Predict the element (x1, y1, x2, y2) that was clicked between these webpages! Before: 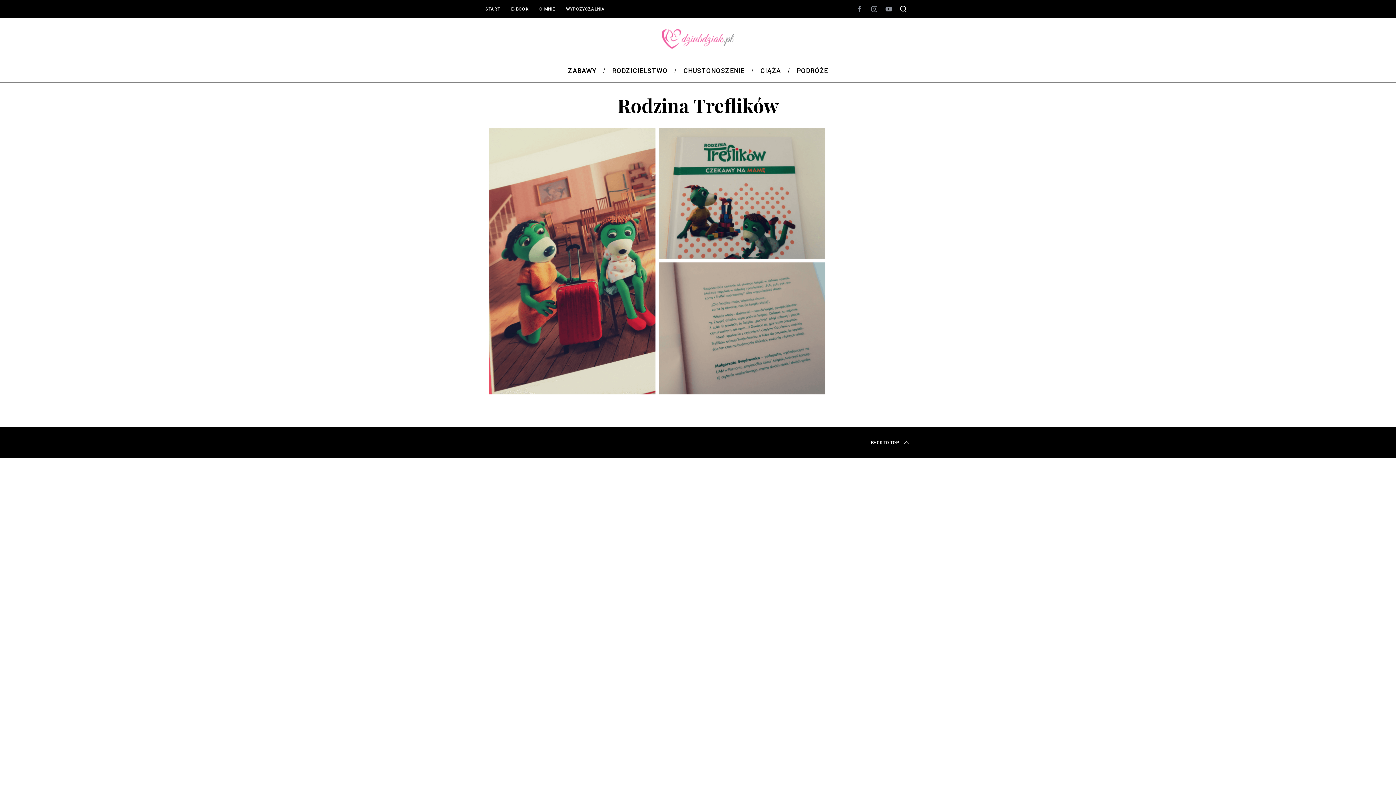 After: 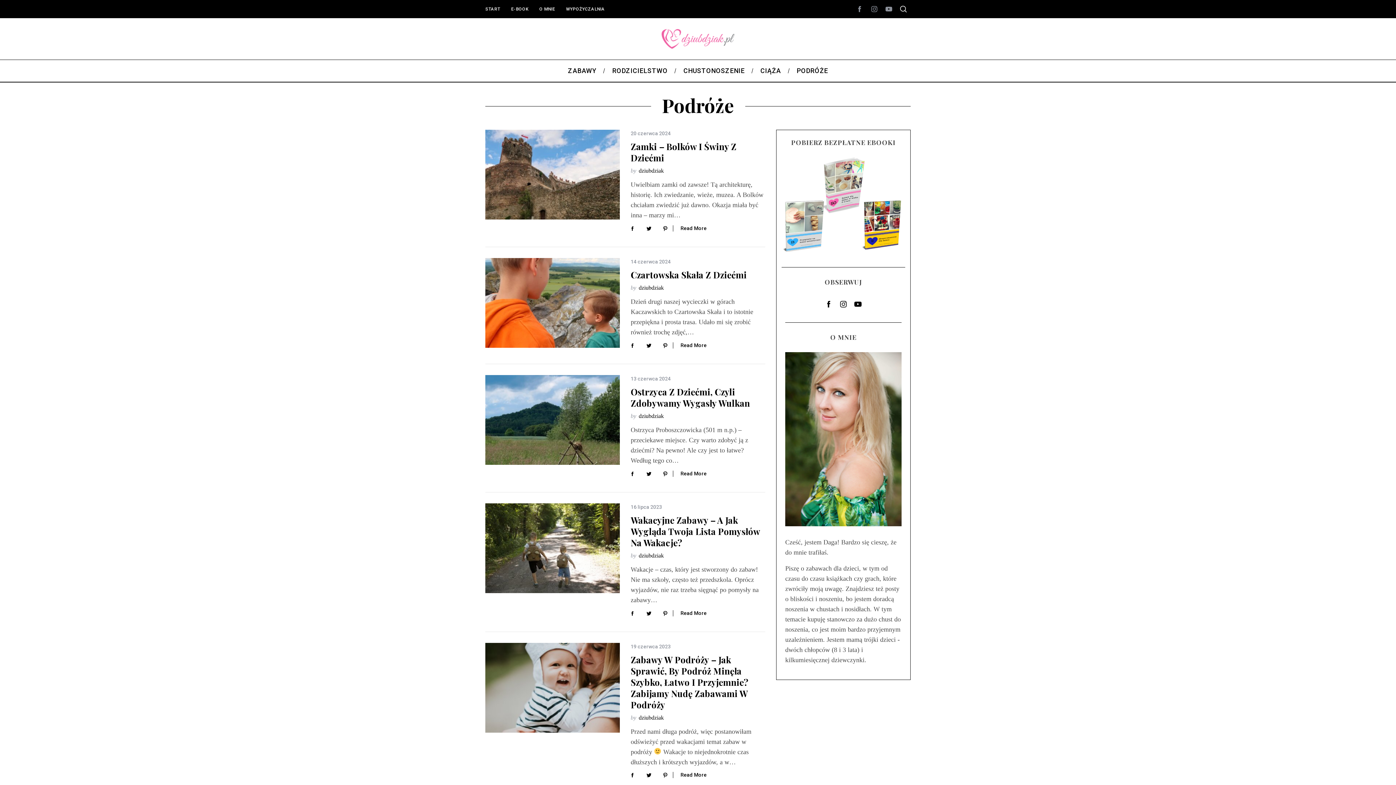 Action: bbox: (788, 60, 836, 81) label: PODRÓŻE